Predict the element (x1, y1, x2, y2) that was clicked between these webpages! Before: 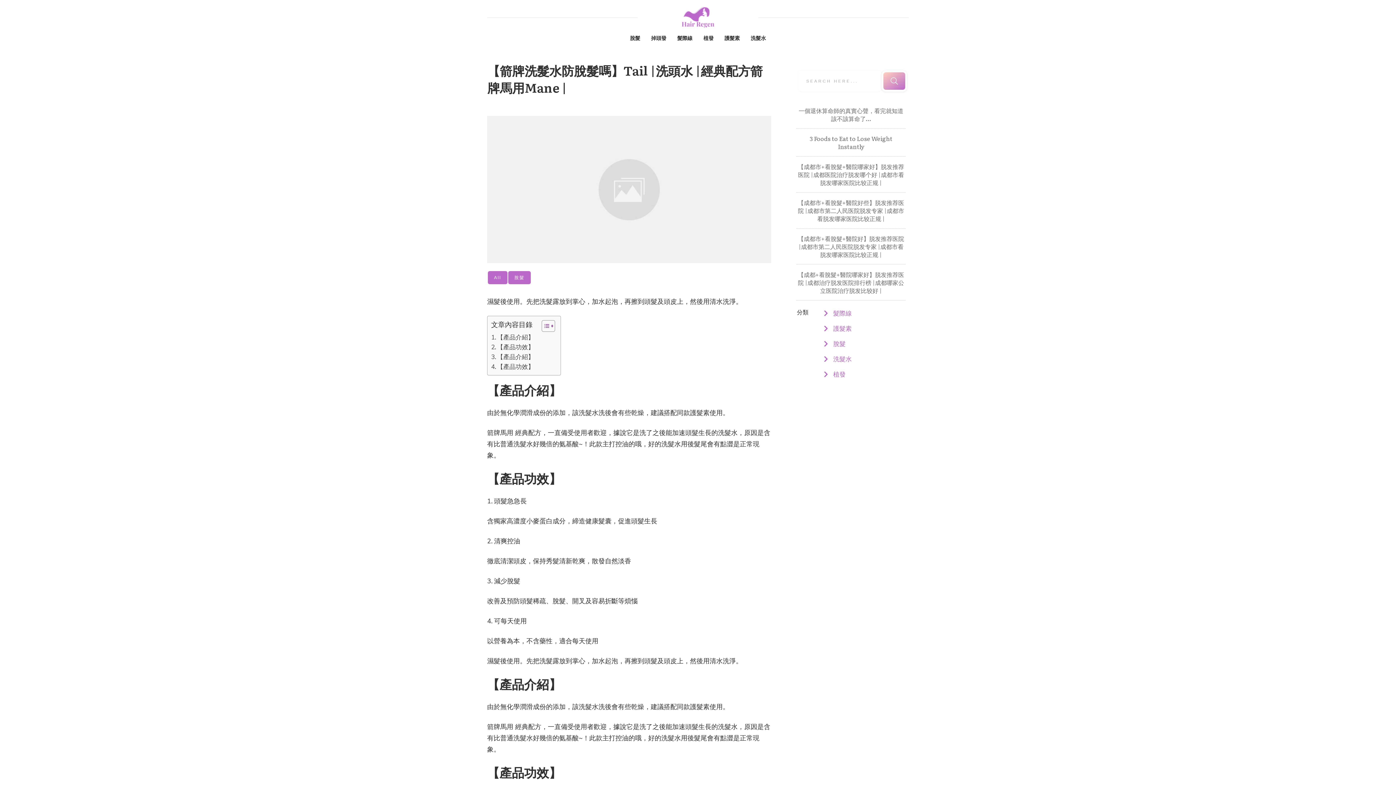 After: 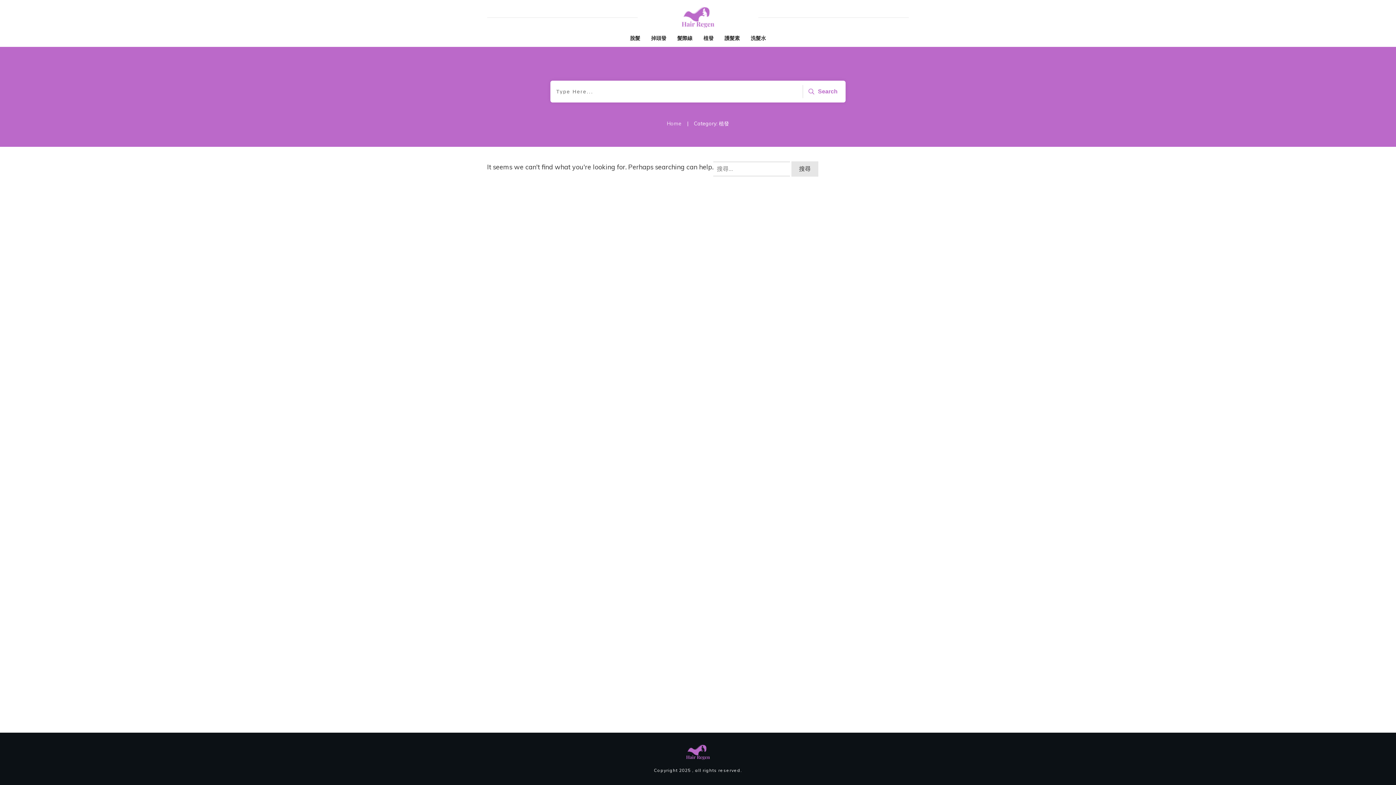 Action: label: 植發 bbox: (833, 369, 845, 378)